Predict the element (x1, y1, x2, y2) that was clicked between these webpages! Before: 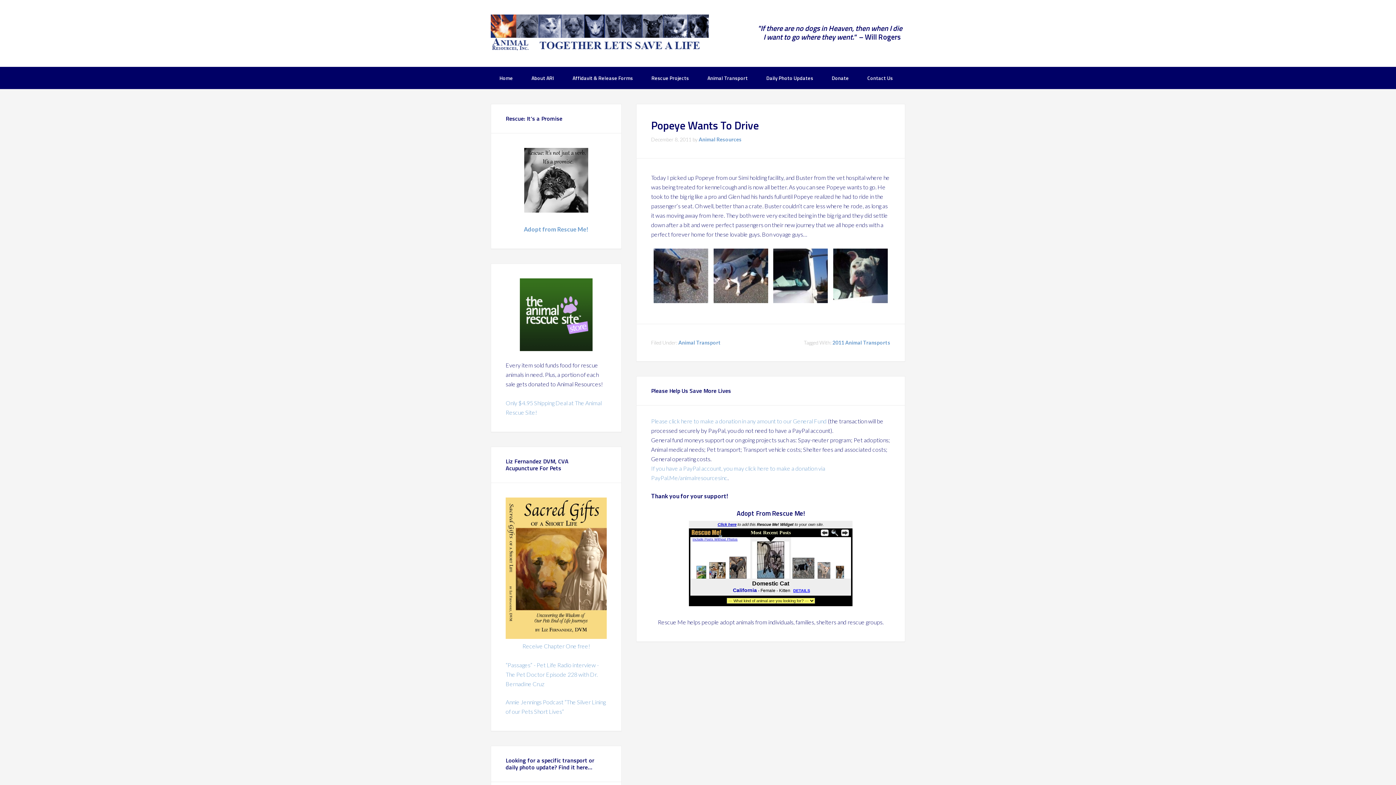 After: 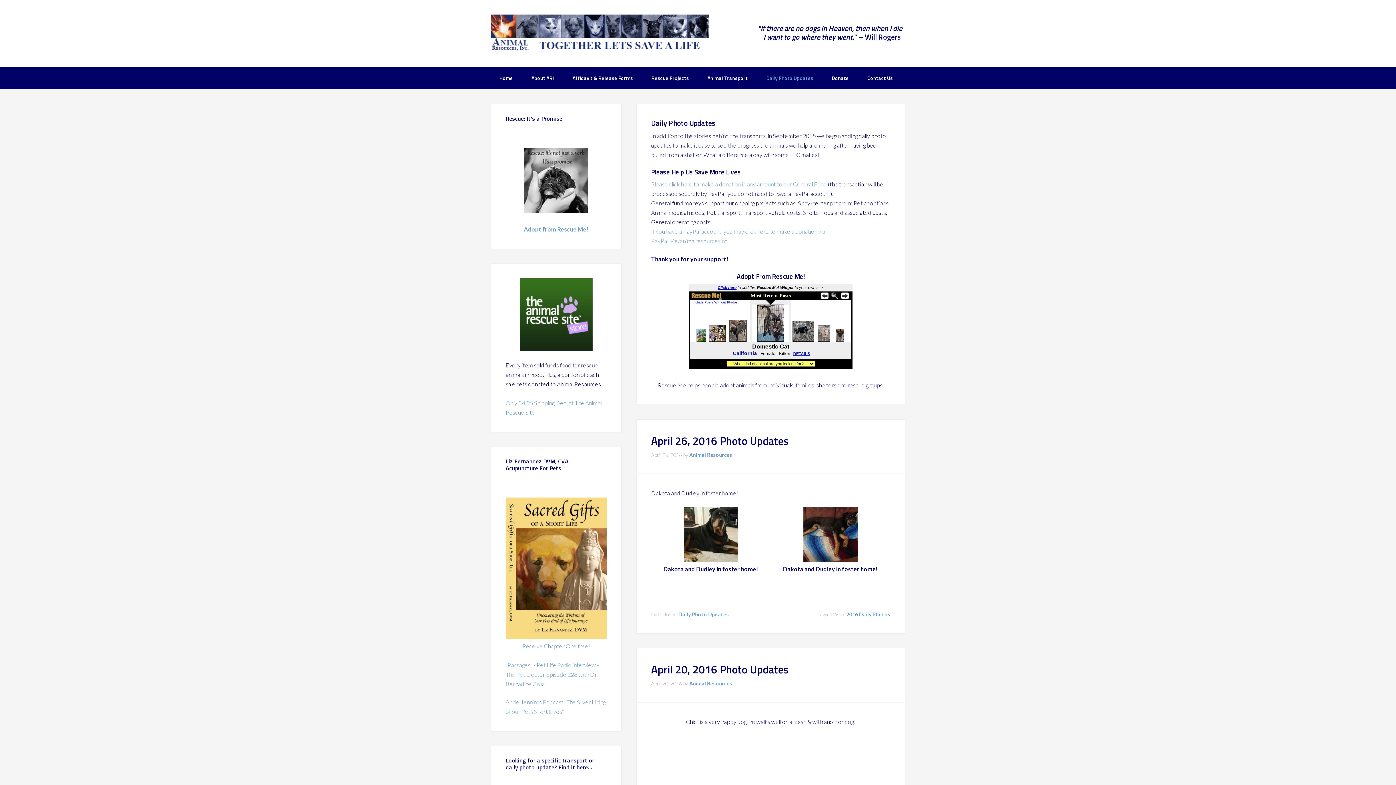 Action: label: Daily Photo Updates bbox: (757, 66, 822, 89)